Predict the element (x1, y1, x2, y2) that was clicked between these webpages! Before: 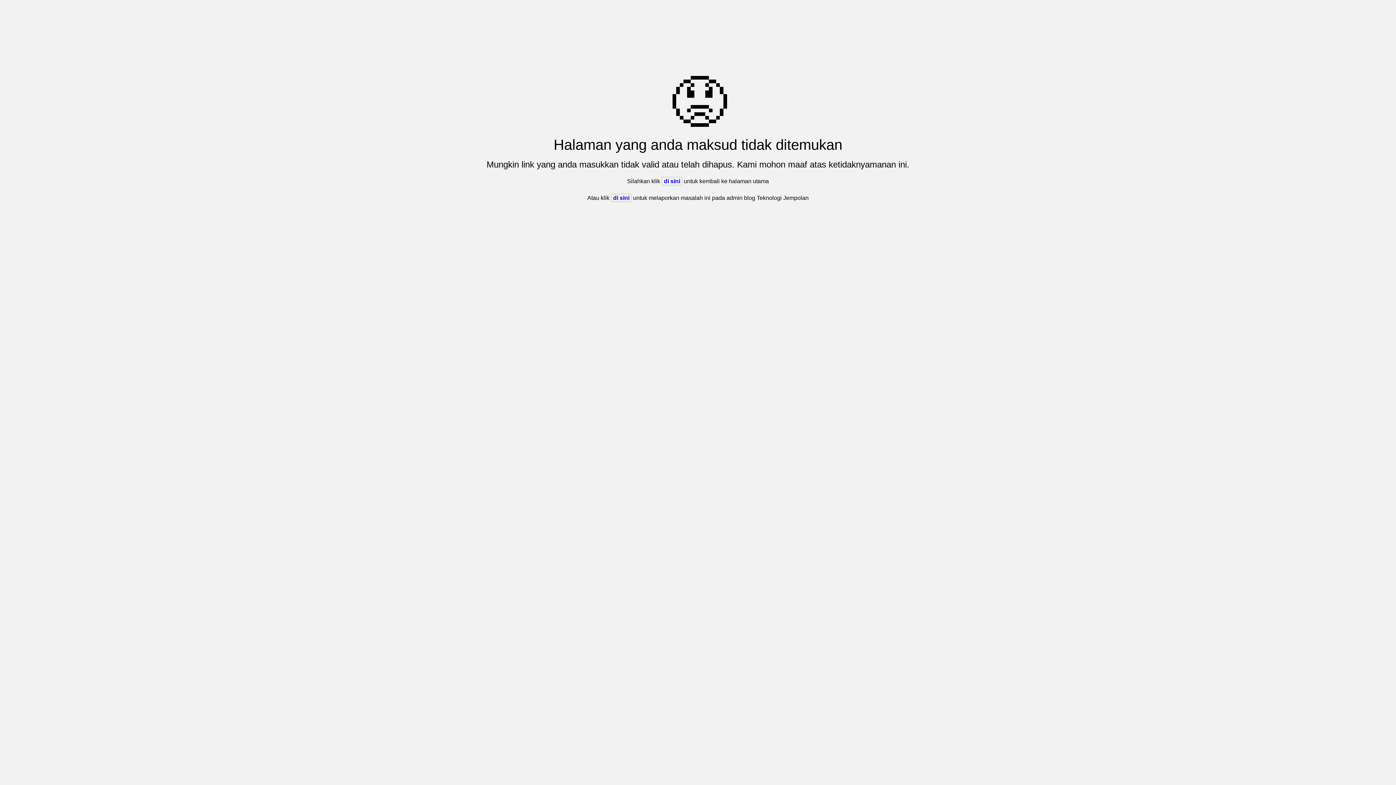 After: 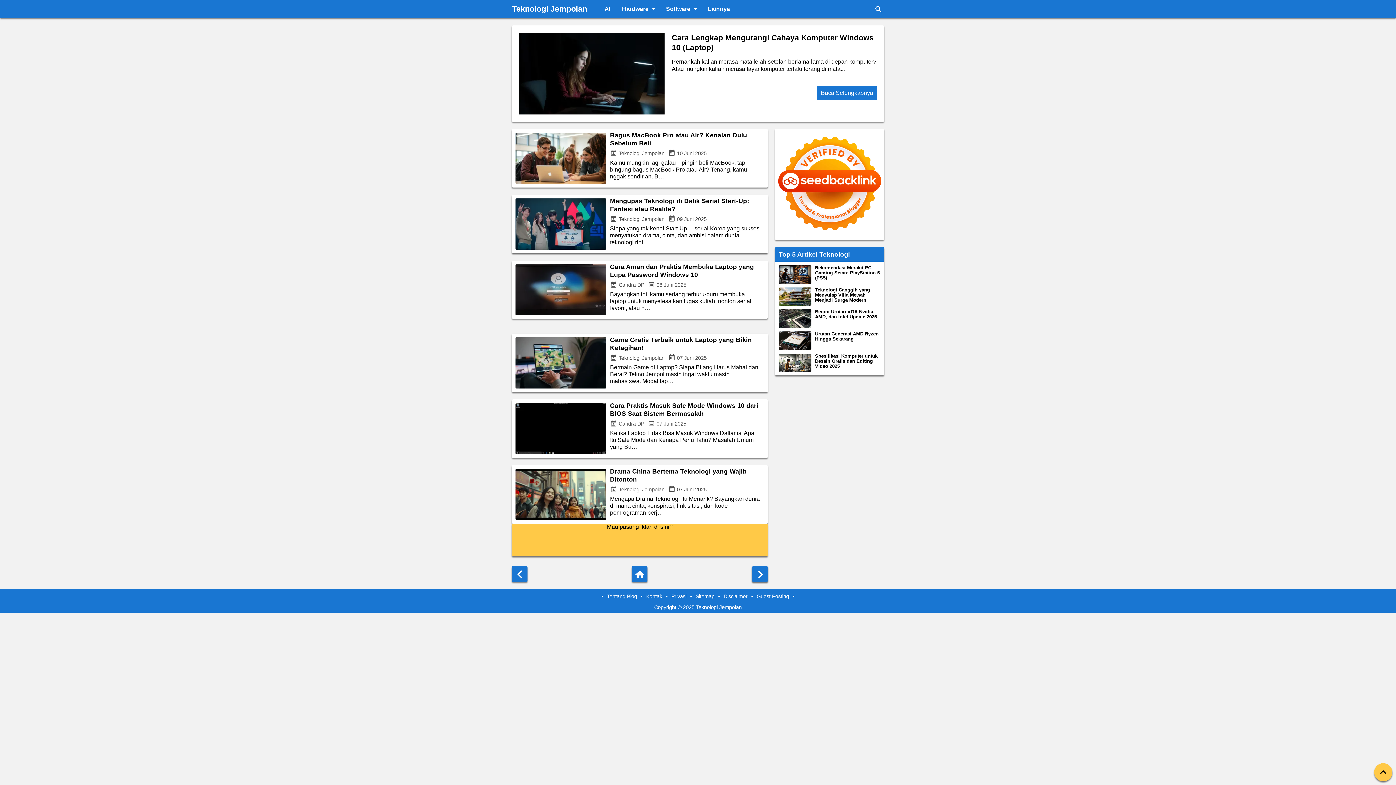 Action: bbox: (661, 177, 682, 185) label: di sini